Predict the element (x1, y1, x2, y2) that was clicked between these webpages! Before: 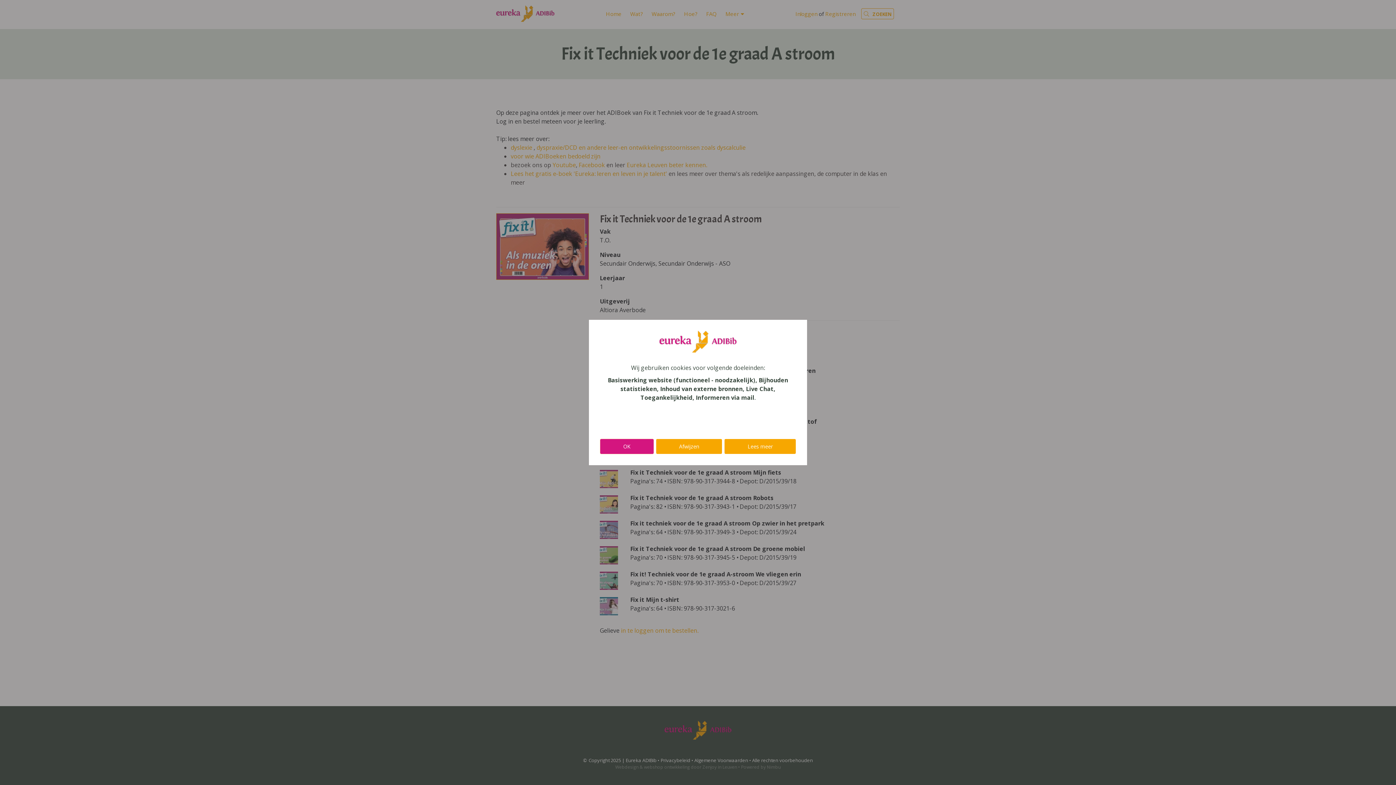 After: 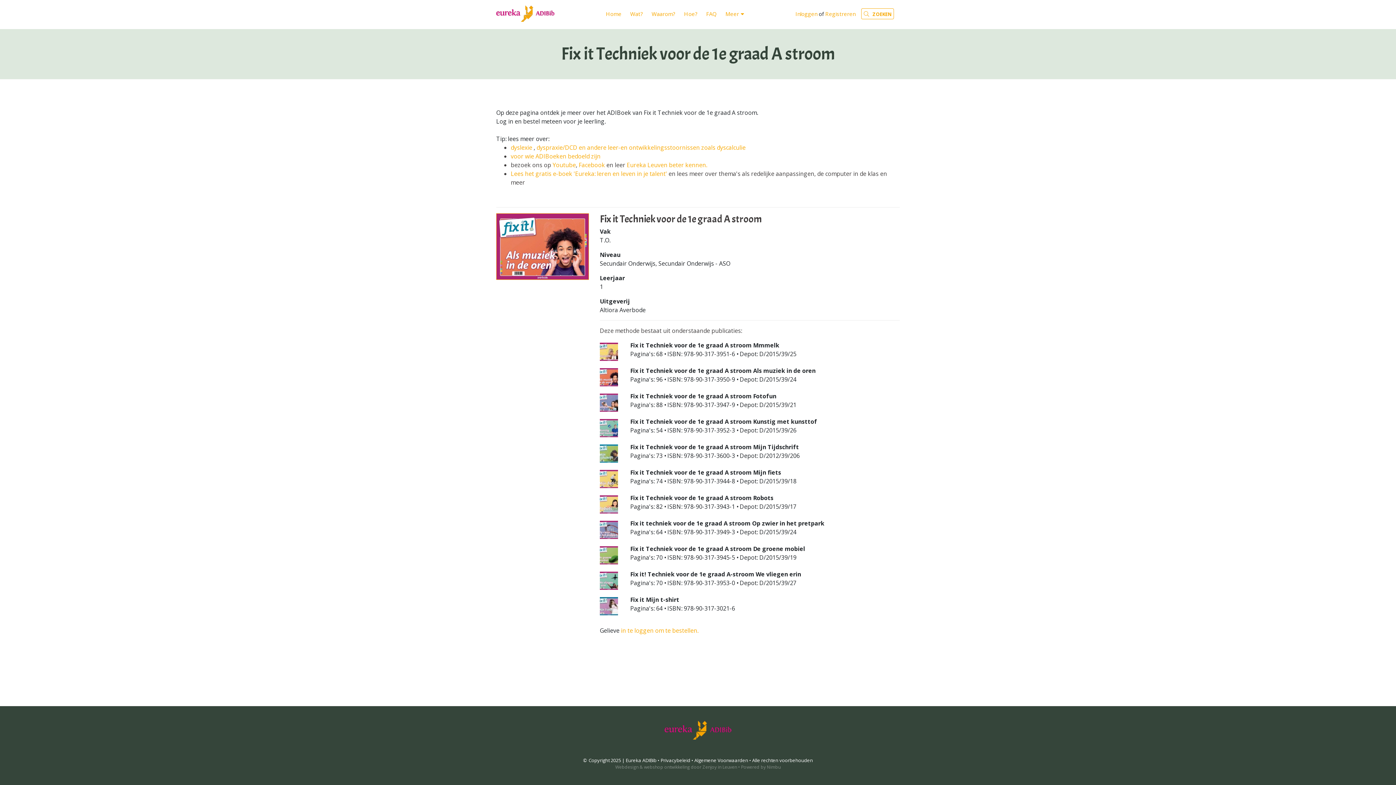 Action: label: Afwijzen bbox: (655, 438, 722, 454)